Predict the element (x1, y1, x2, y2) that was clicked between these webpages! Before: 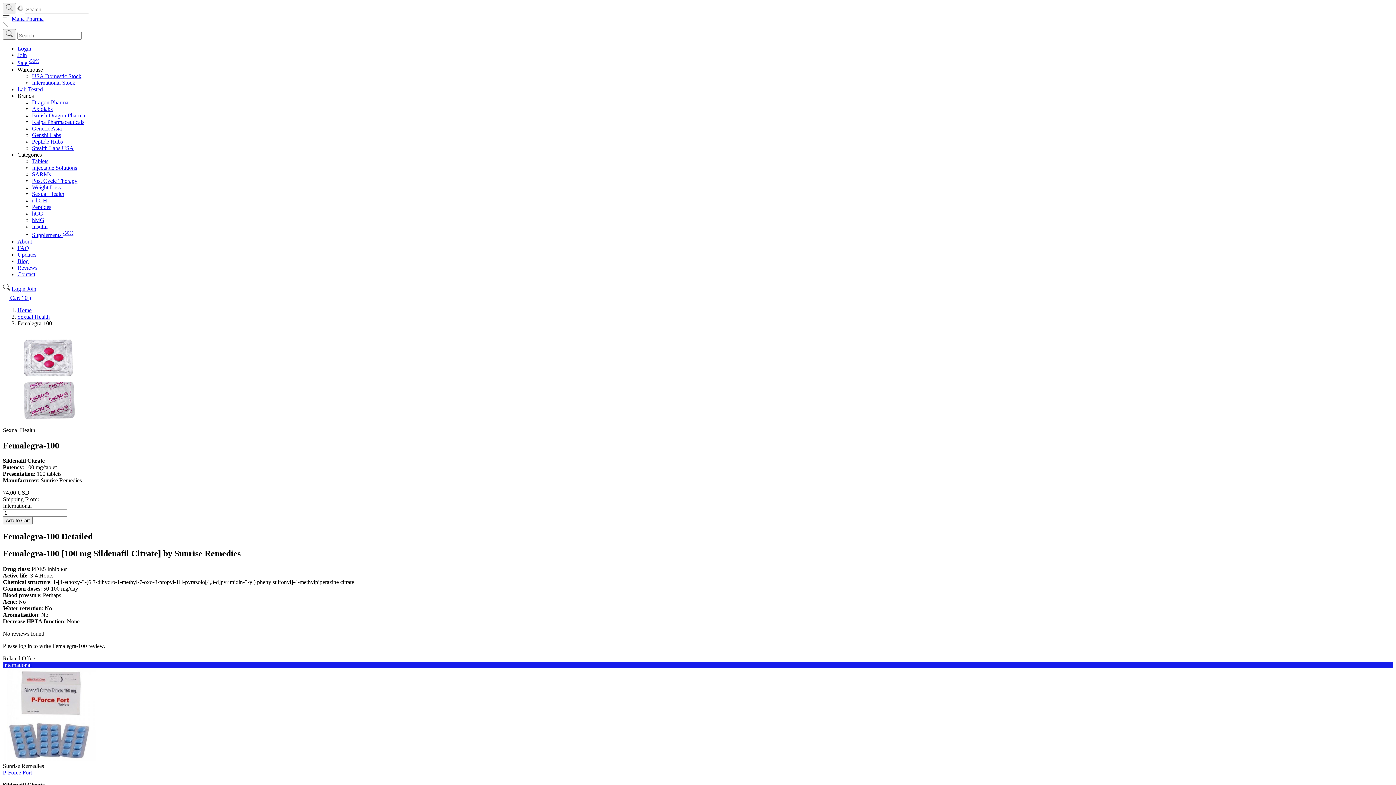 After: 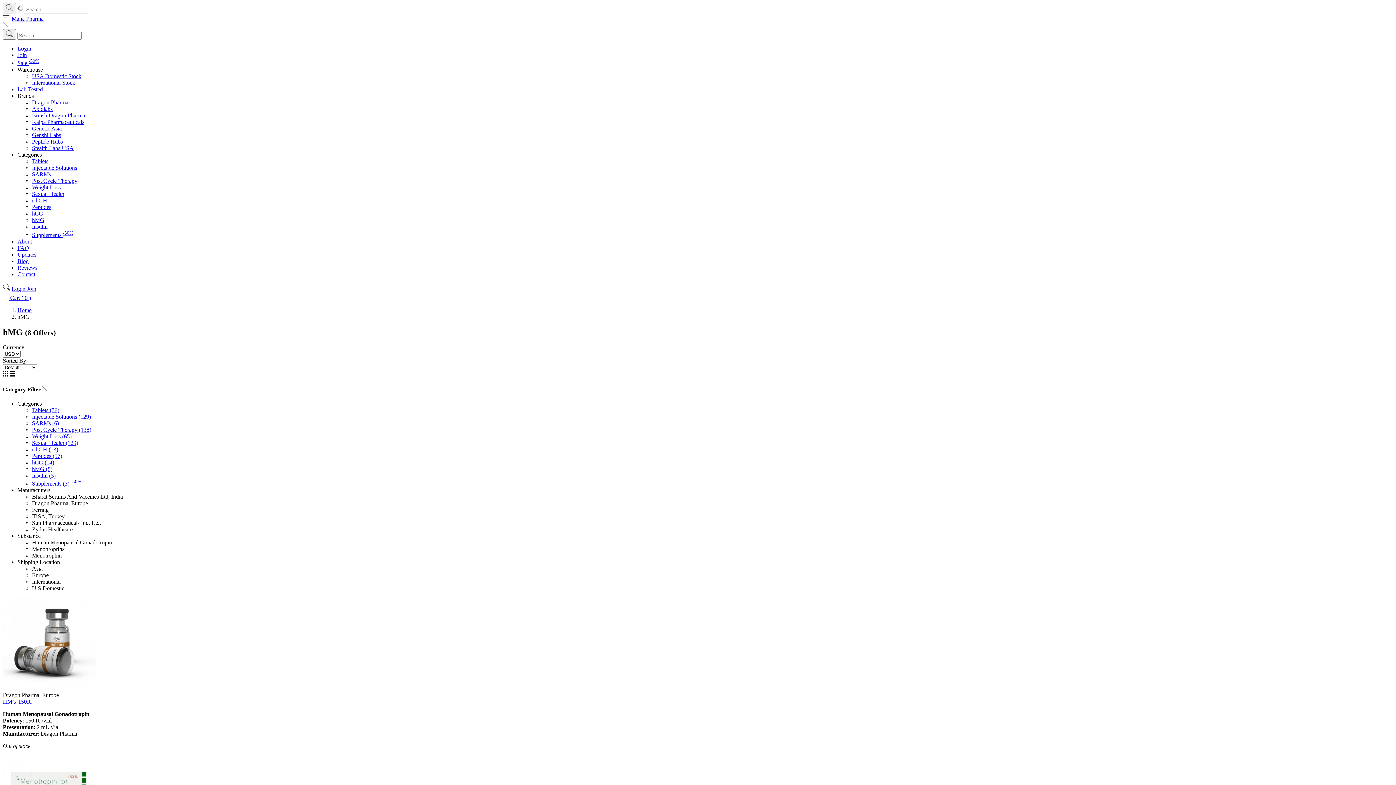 Action: bbox: (32, 217, 44, 223) label: hMG